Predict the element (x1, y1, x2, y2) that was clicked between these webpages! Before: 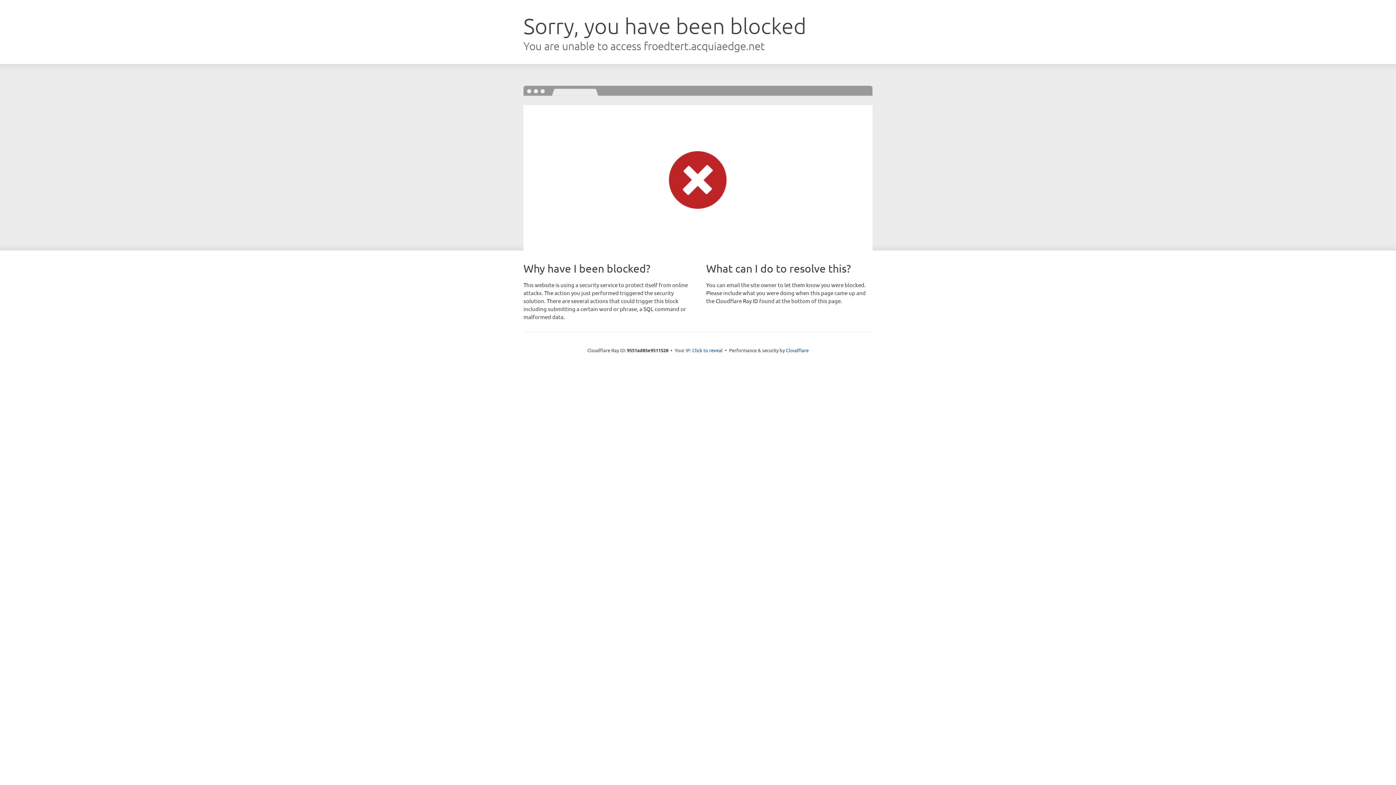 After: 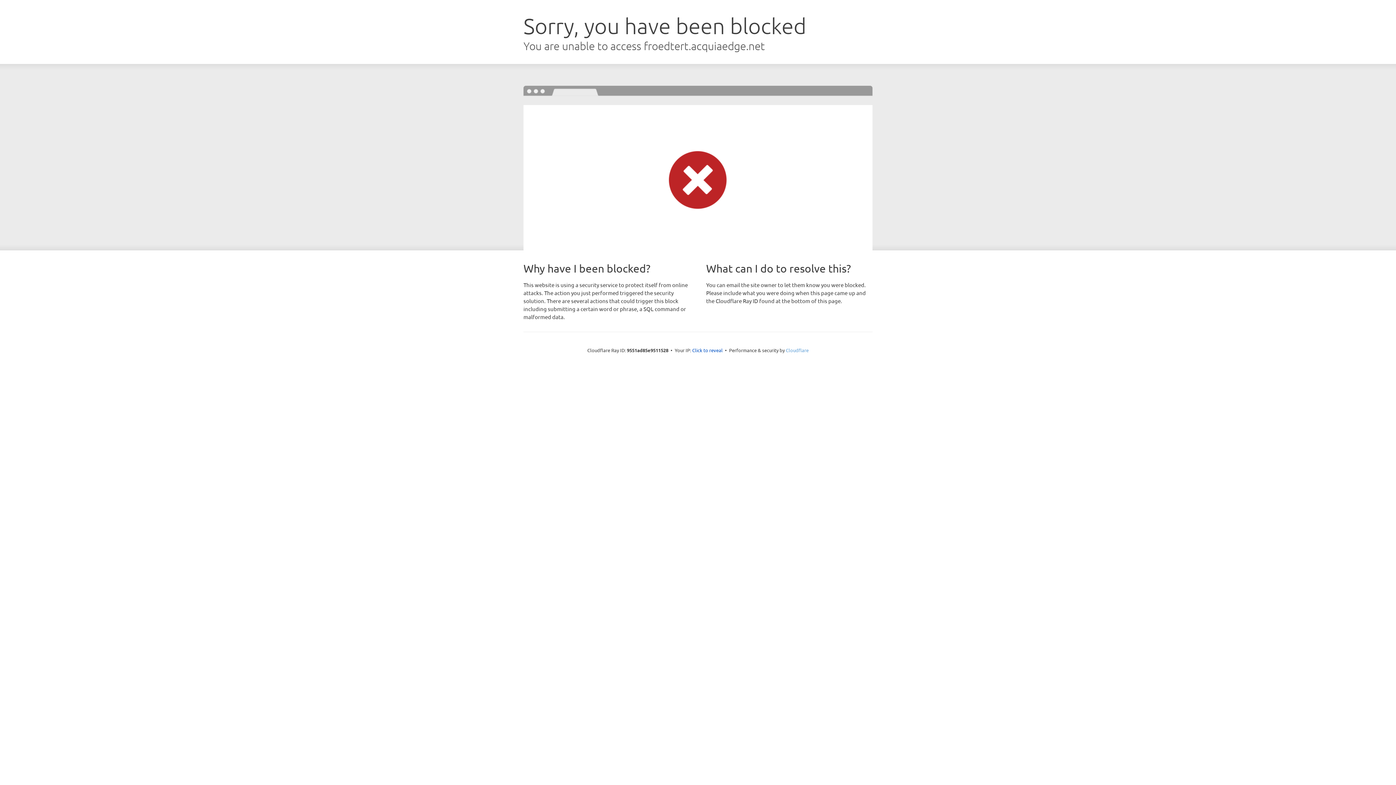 Action: bbox: (786, 347, 808, 353) label: Cloudflare